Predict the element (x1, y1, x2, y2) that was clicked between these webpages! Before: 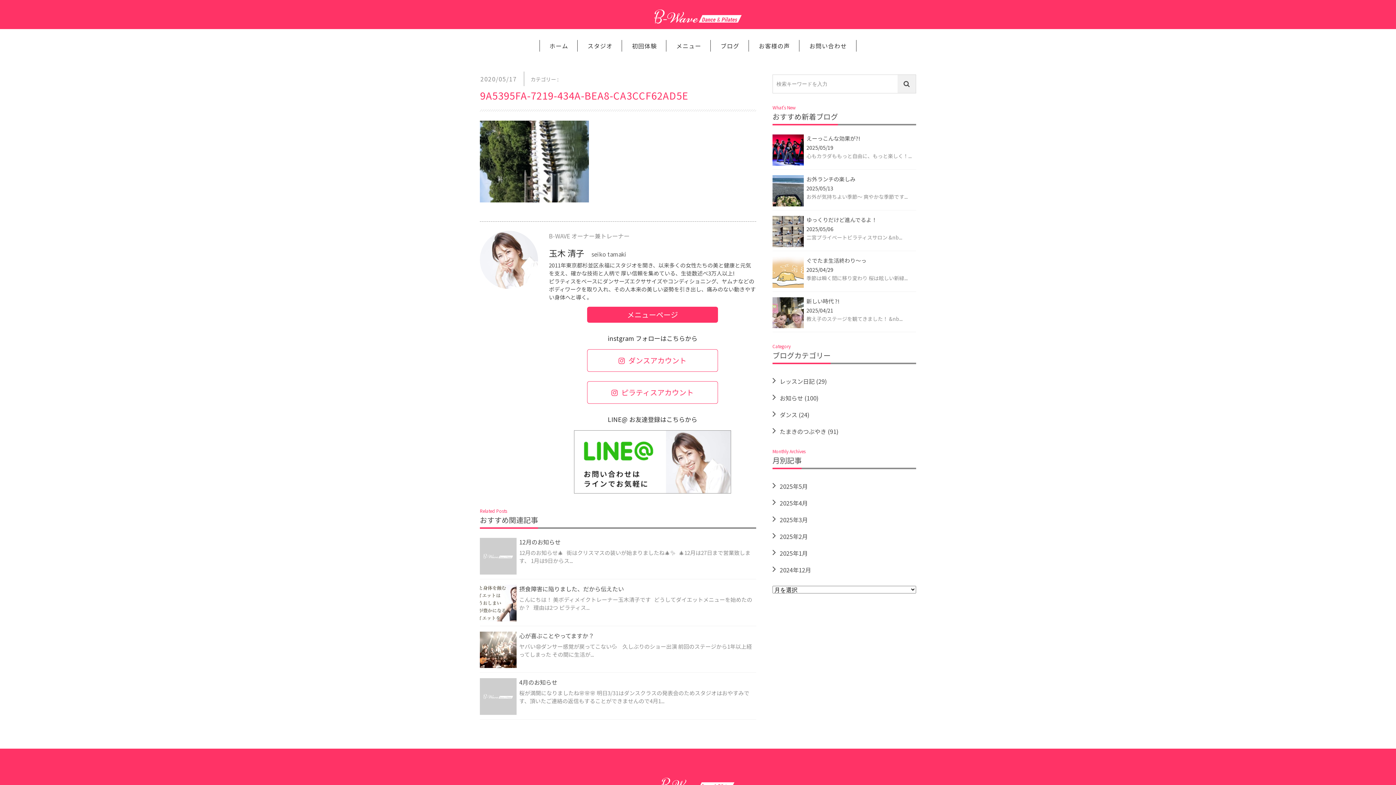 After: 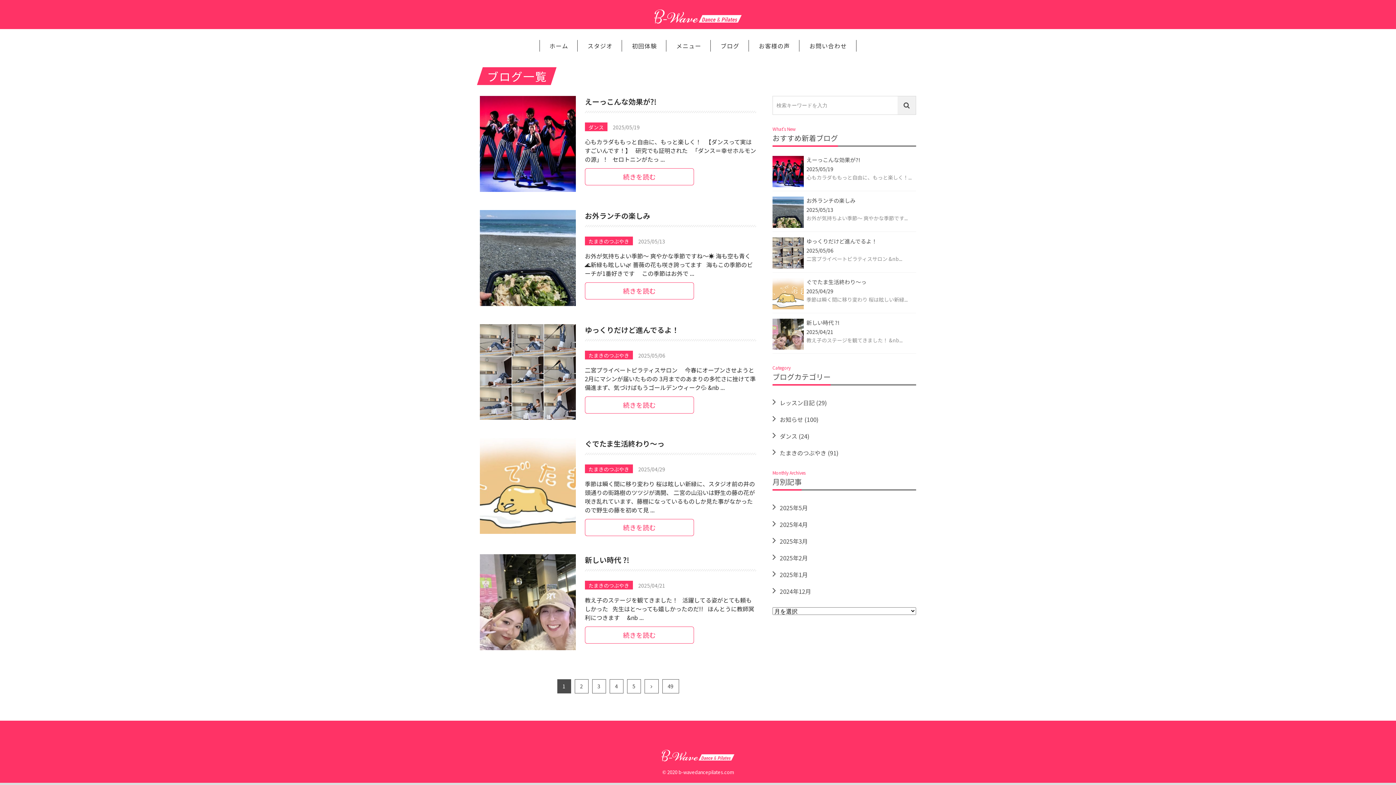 Action: label: ブログ bbox: (710, 38, 749, 53)